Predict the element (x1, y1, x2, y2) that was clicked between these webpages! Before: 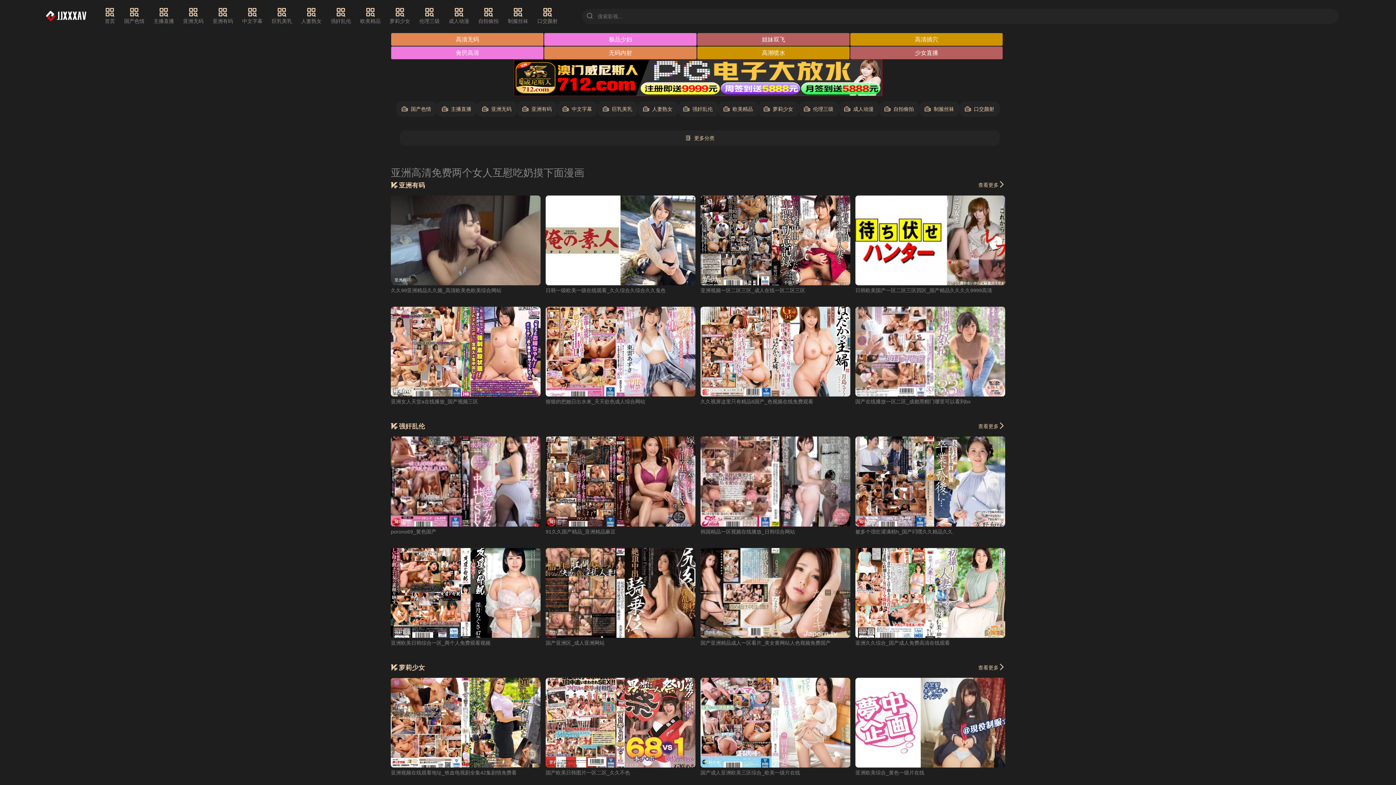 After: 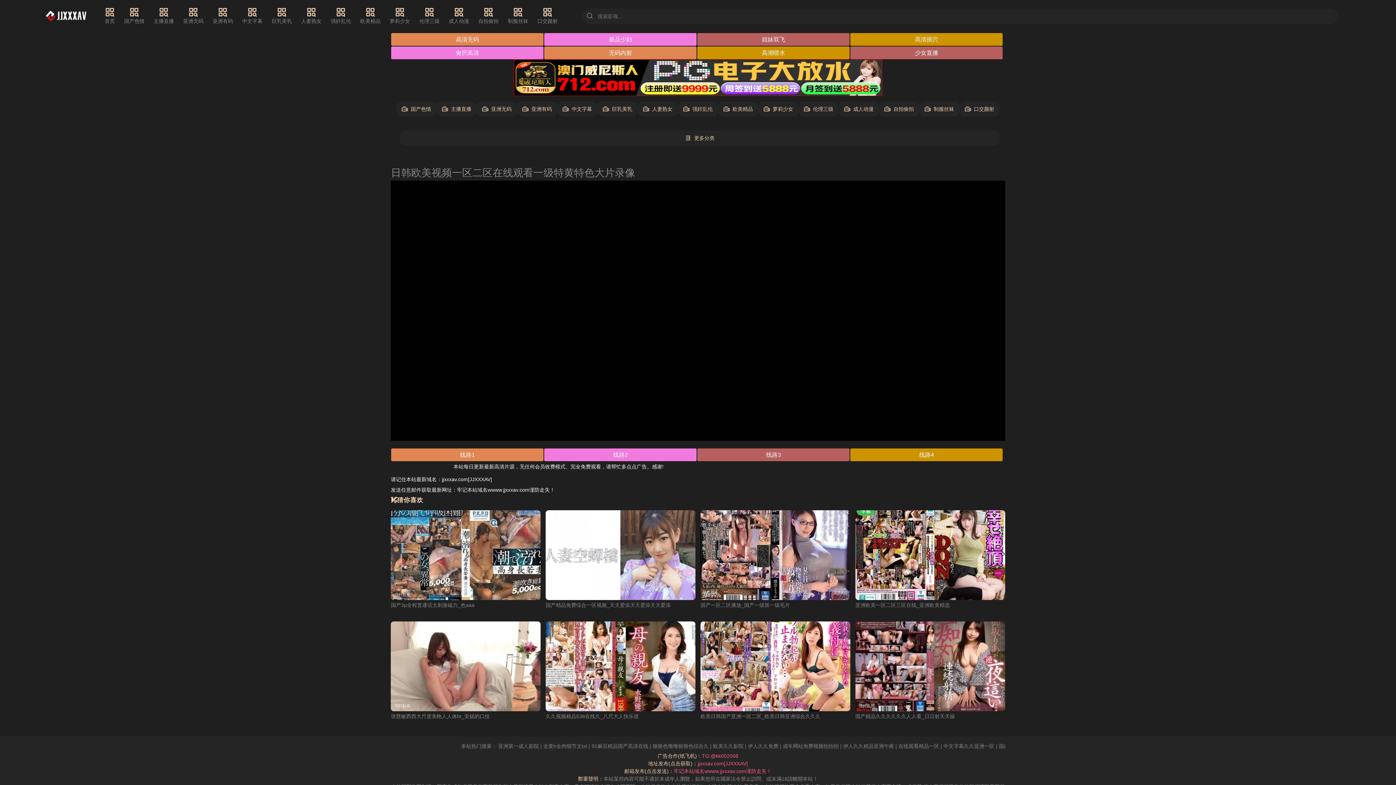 Action: bbox: (700, 436, 850, 526) label: 强奸乱伦